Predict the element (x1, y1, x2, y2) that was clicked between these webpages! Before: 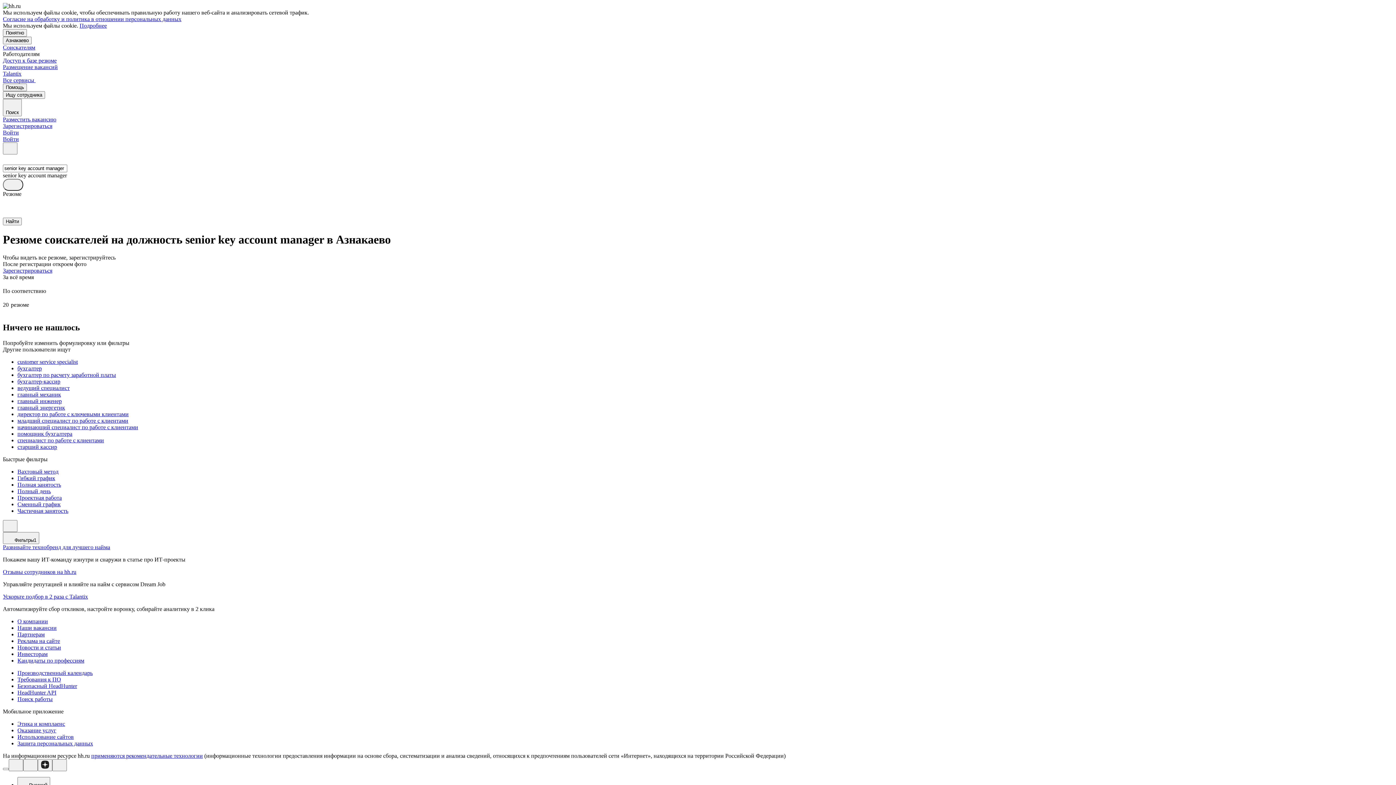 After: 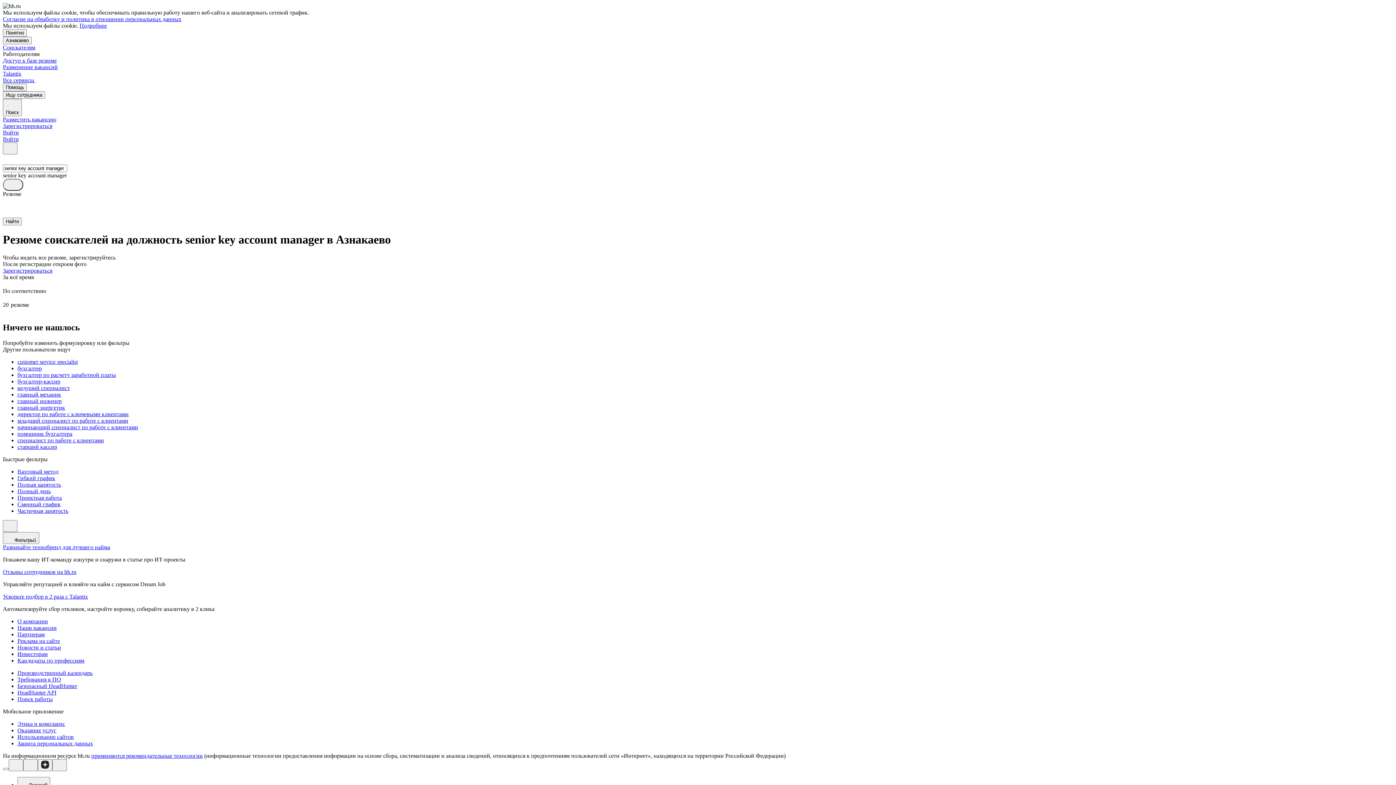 Action: bbox: (2, 16, 181, 22) label: Согласие на обработку и политика в отношении персональных данных